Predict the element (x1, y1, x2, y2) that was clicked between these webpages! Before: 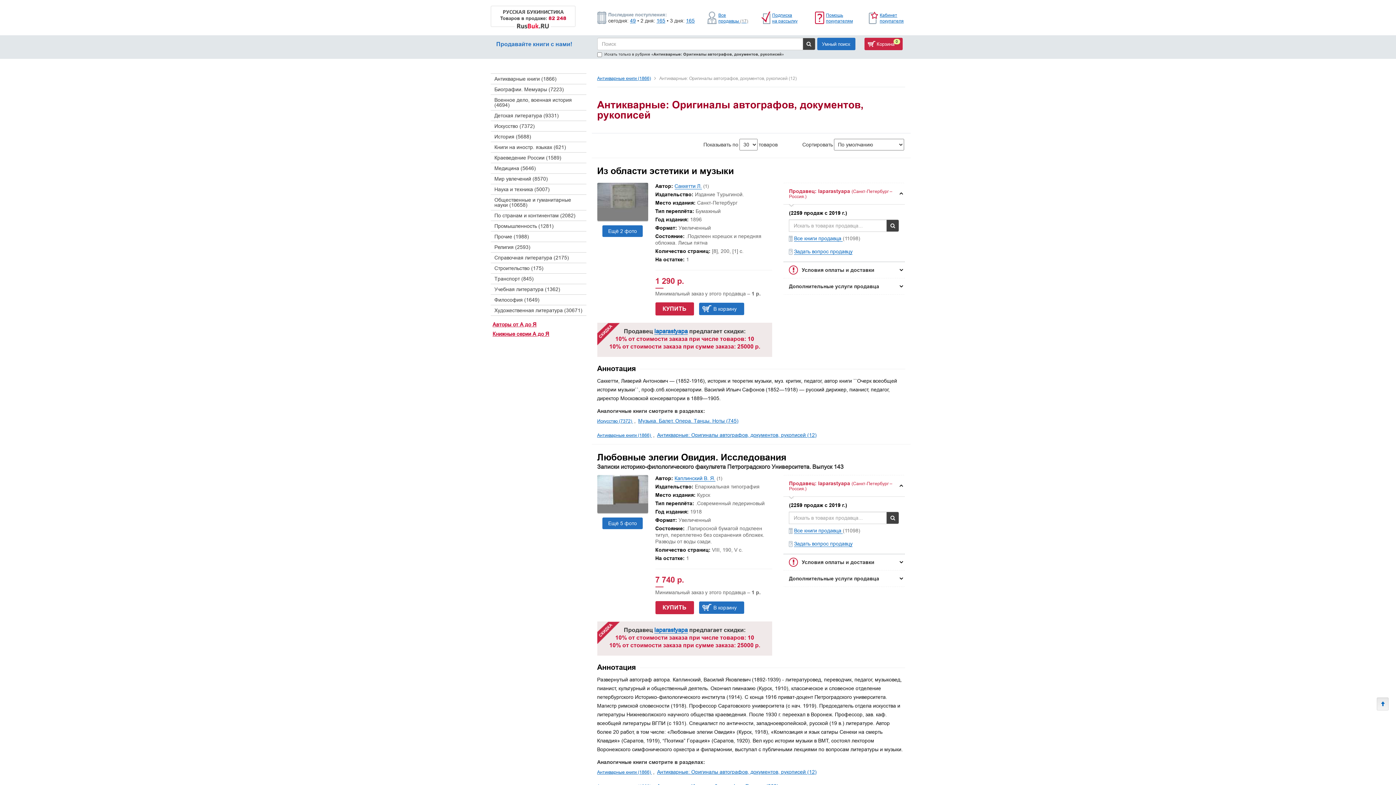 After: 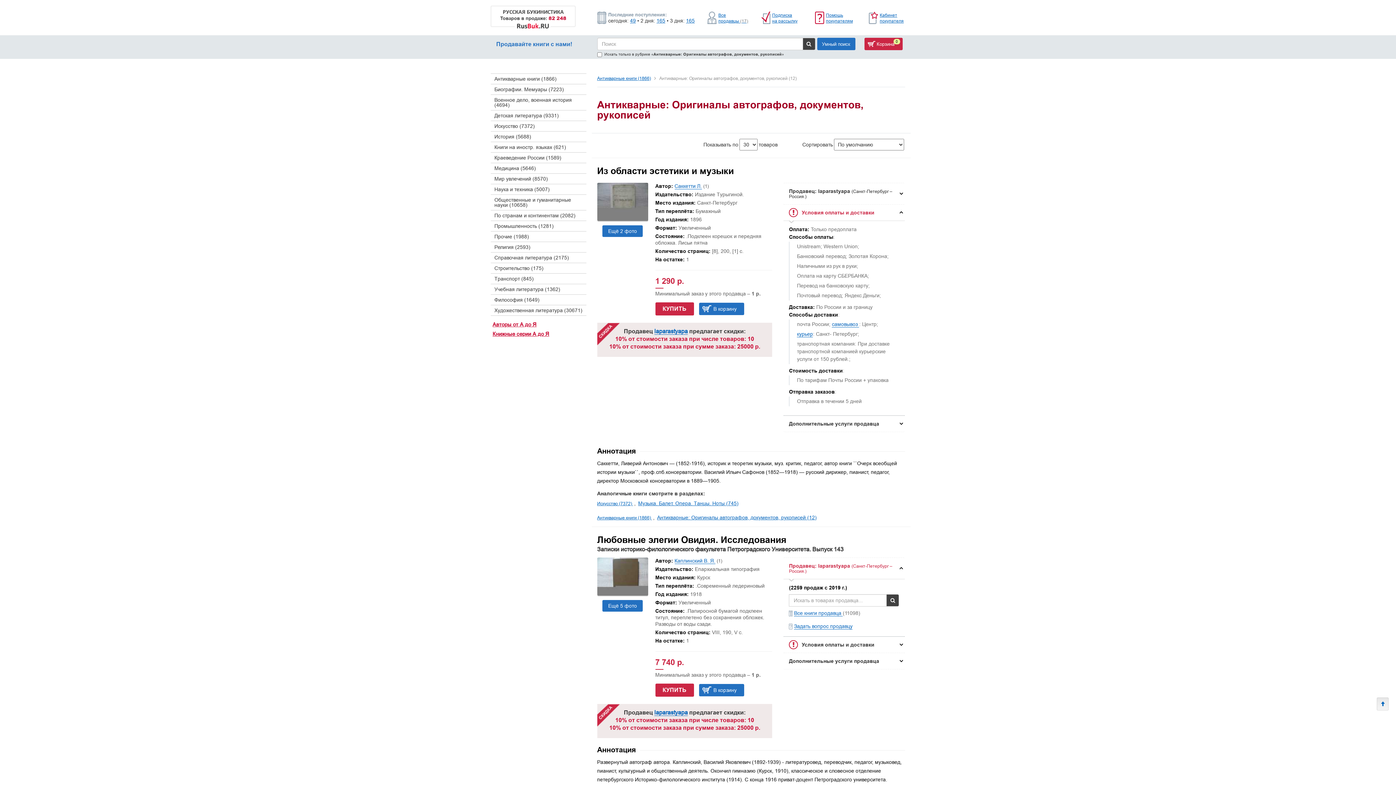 Action: label: Условия оплаты и доставки bbox: (783, 262, 905, 278)